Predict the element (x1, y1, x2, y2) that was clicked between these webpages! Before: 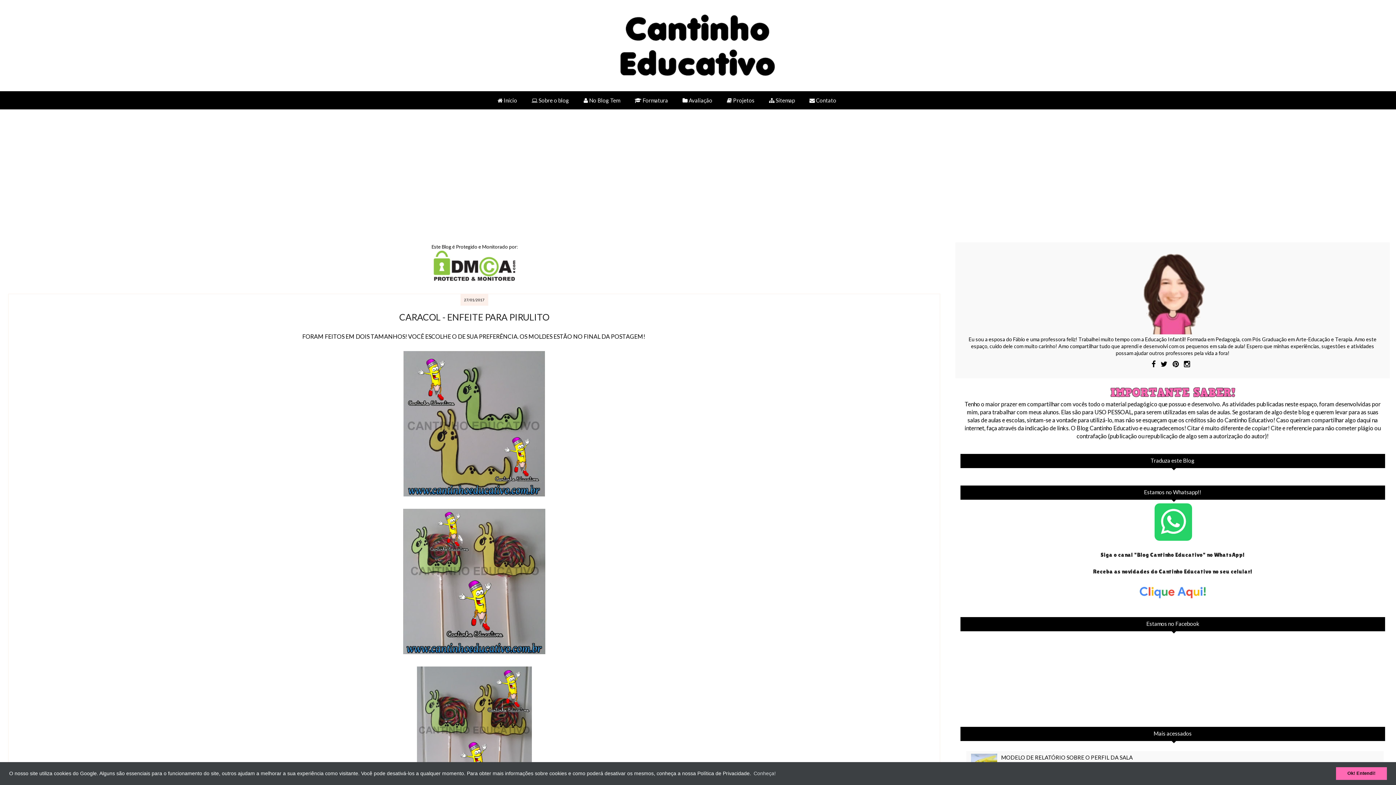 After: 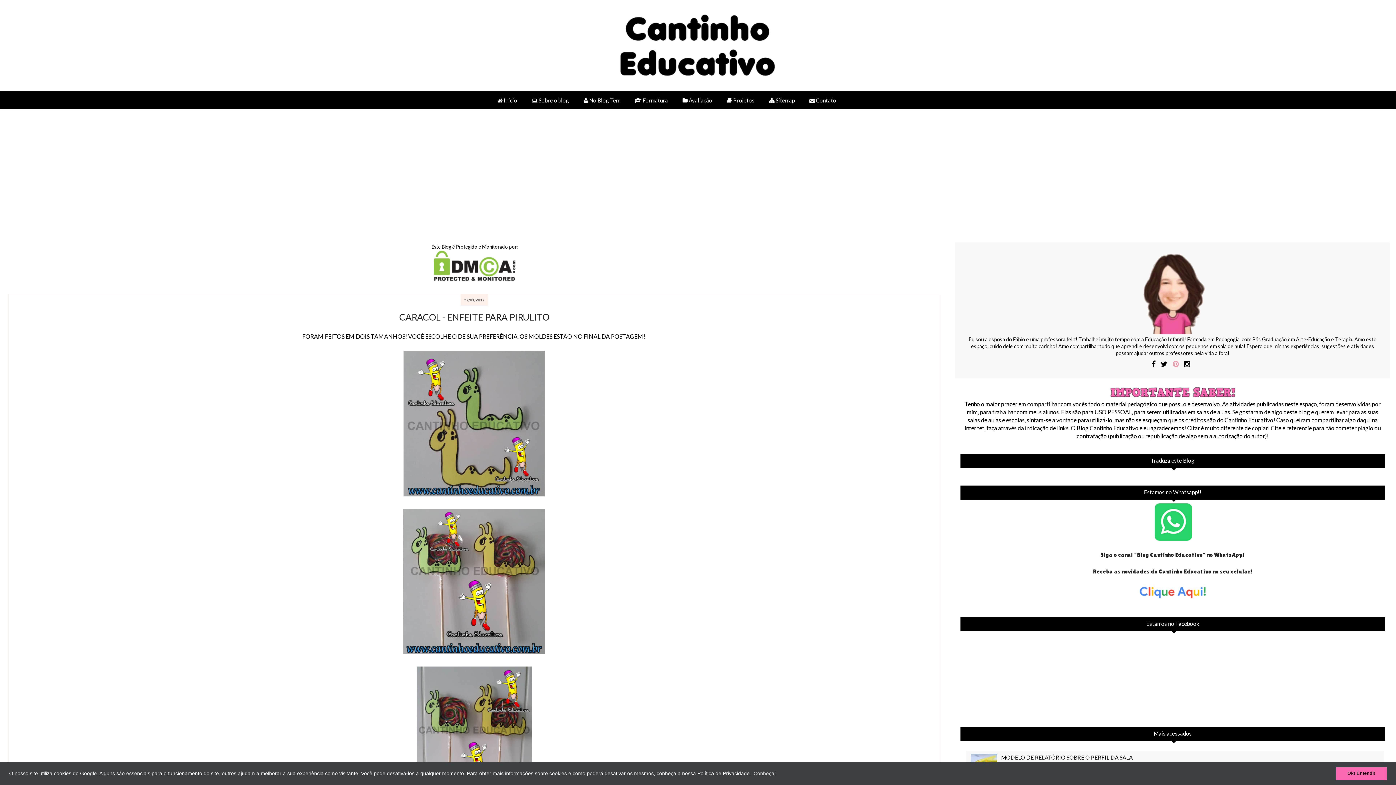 Action: bbox: (1171, 356, 1180, 371)